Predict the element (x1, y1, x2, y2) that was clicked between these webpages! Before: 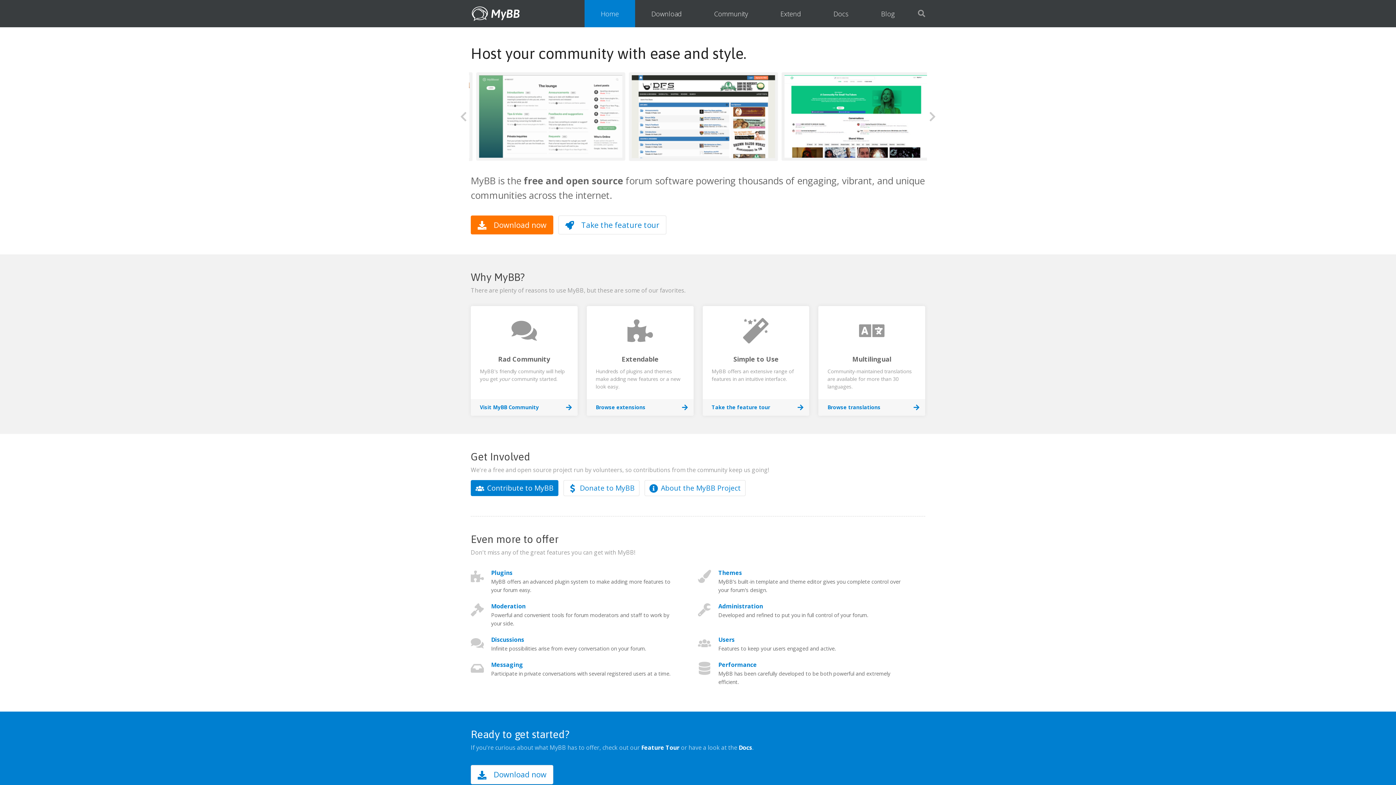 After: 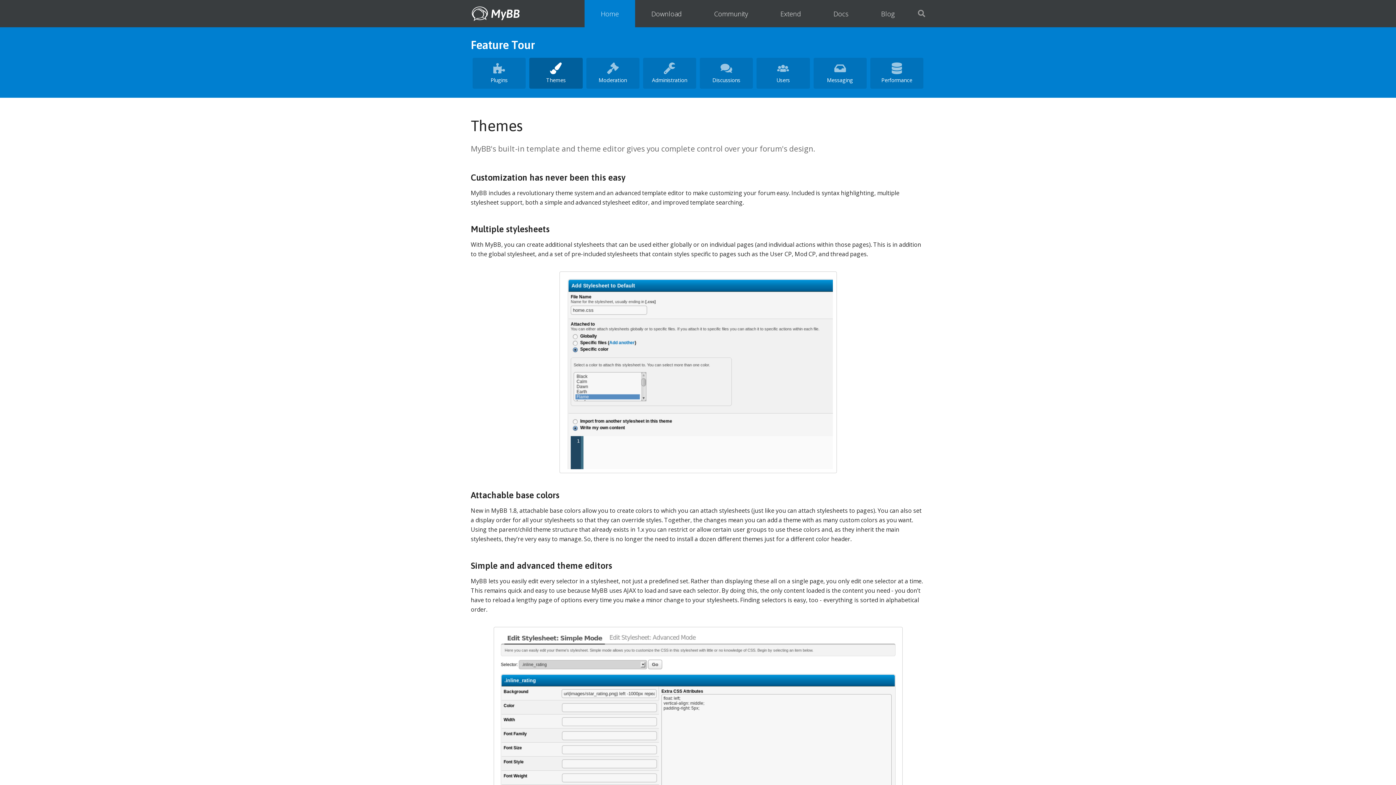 Action: label: Themes bbox: (718, 569, 742, 577)